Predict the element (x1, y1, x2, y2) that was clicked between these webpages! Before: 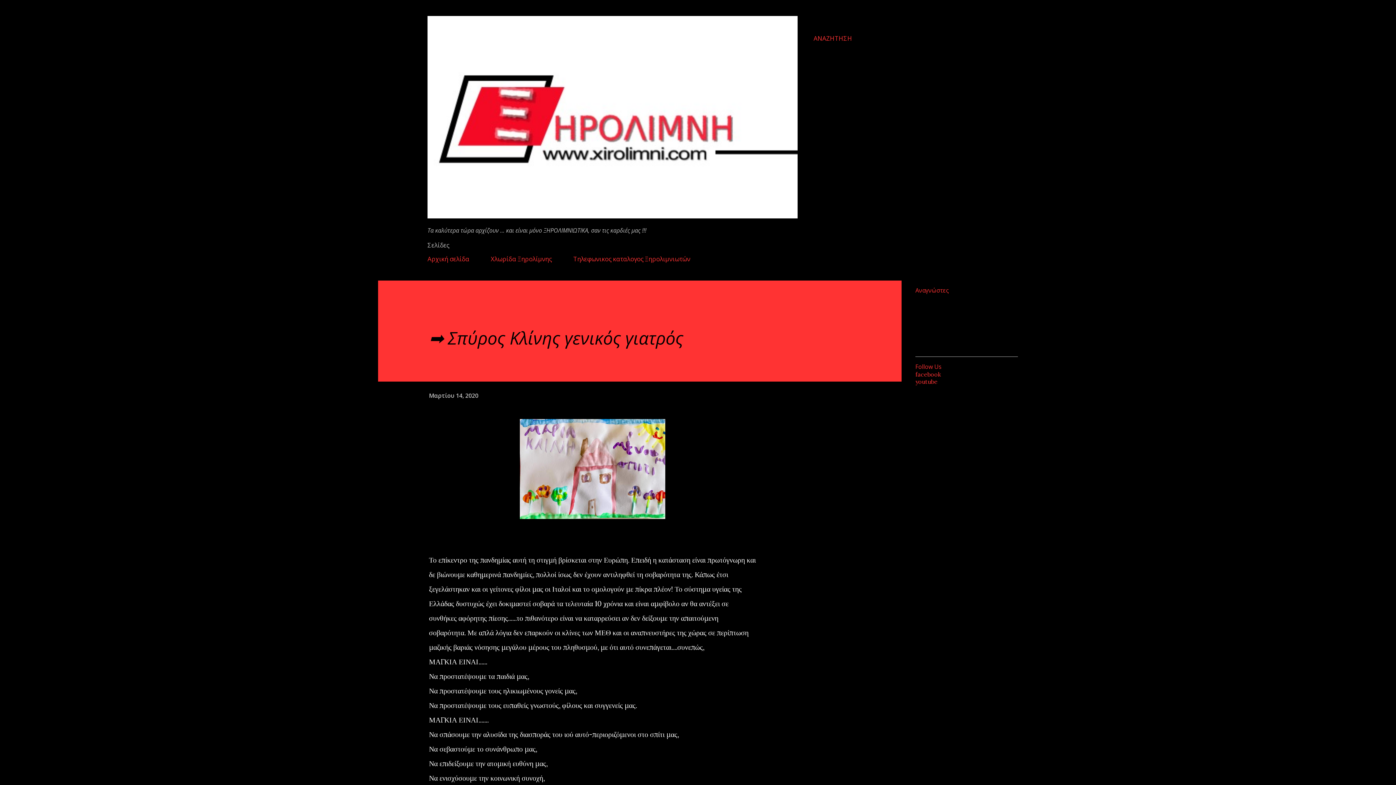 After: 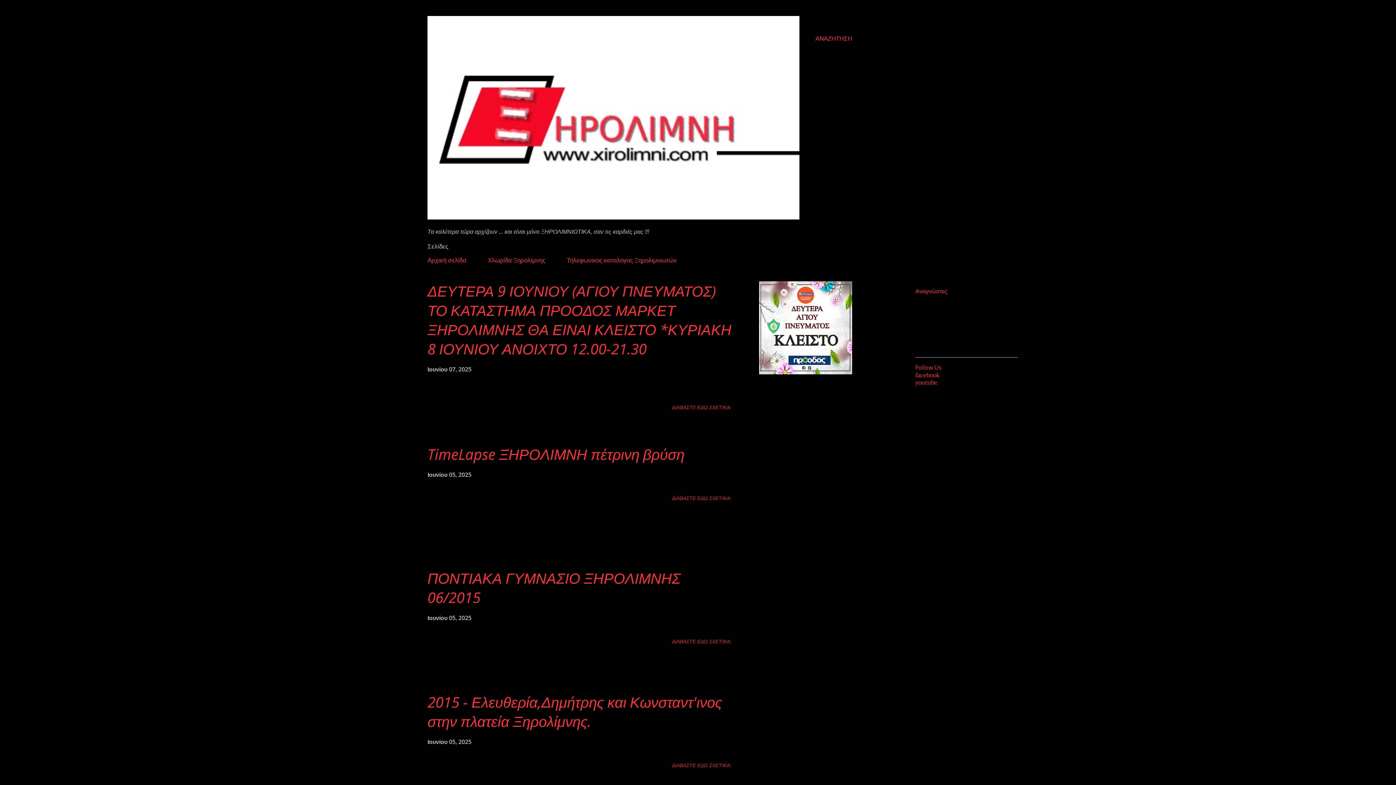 Action: label: Αρχική σελίδα bbox: (427, 250, 473, 267)